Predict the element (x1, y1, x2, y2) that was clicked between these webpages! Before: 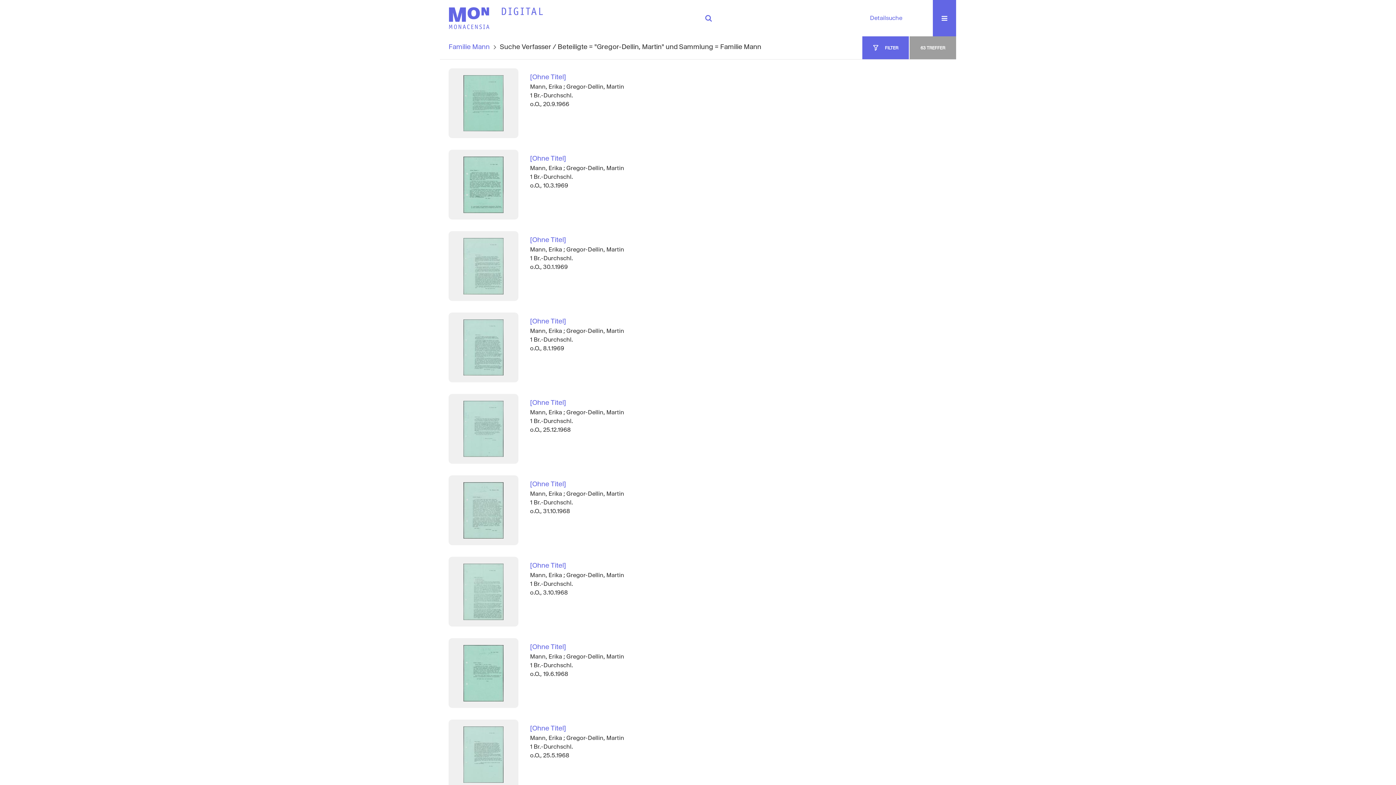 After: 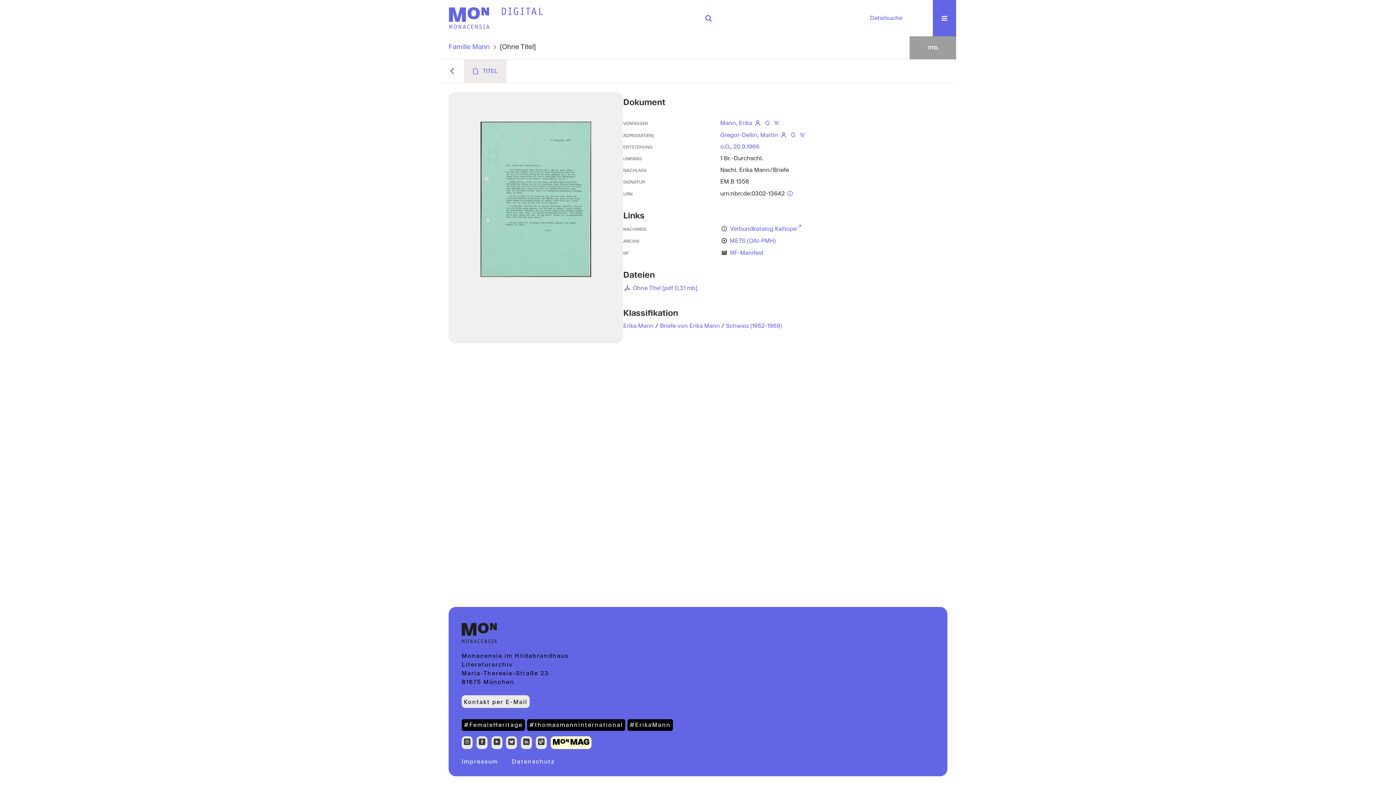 Action: bbox: (463, 72, 503, 133)